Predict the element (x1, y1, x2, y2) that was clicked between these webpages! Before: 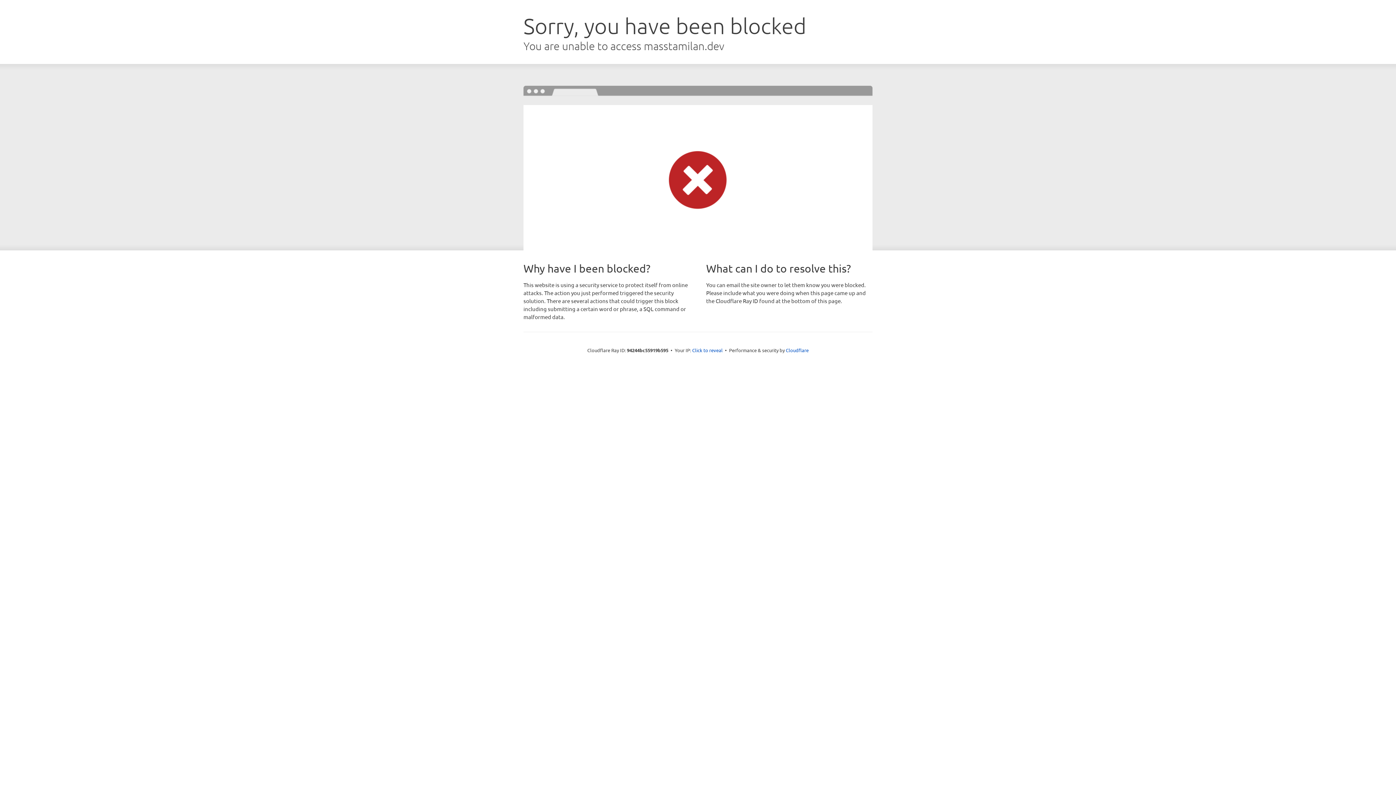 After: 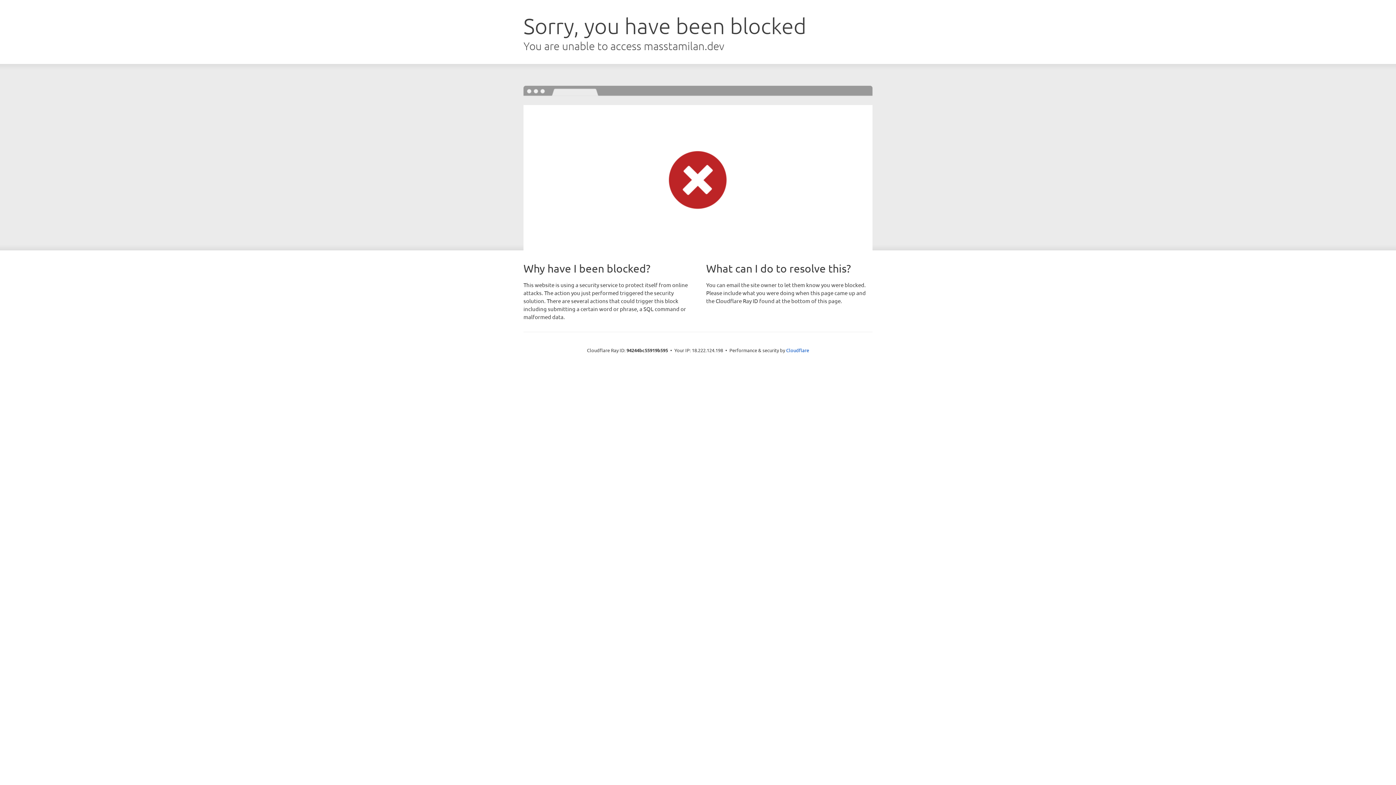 Action: label: Click to reveal bbox: (692, 346, 722, 353)